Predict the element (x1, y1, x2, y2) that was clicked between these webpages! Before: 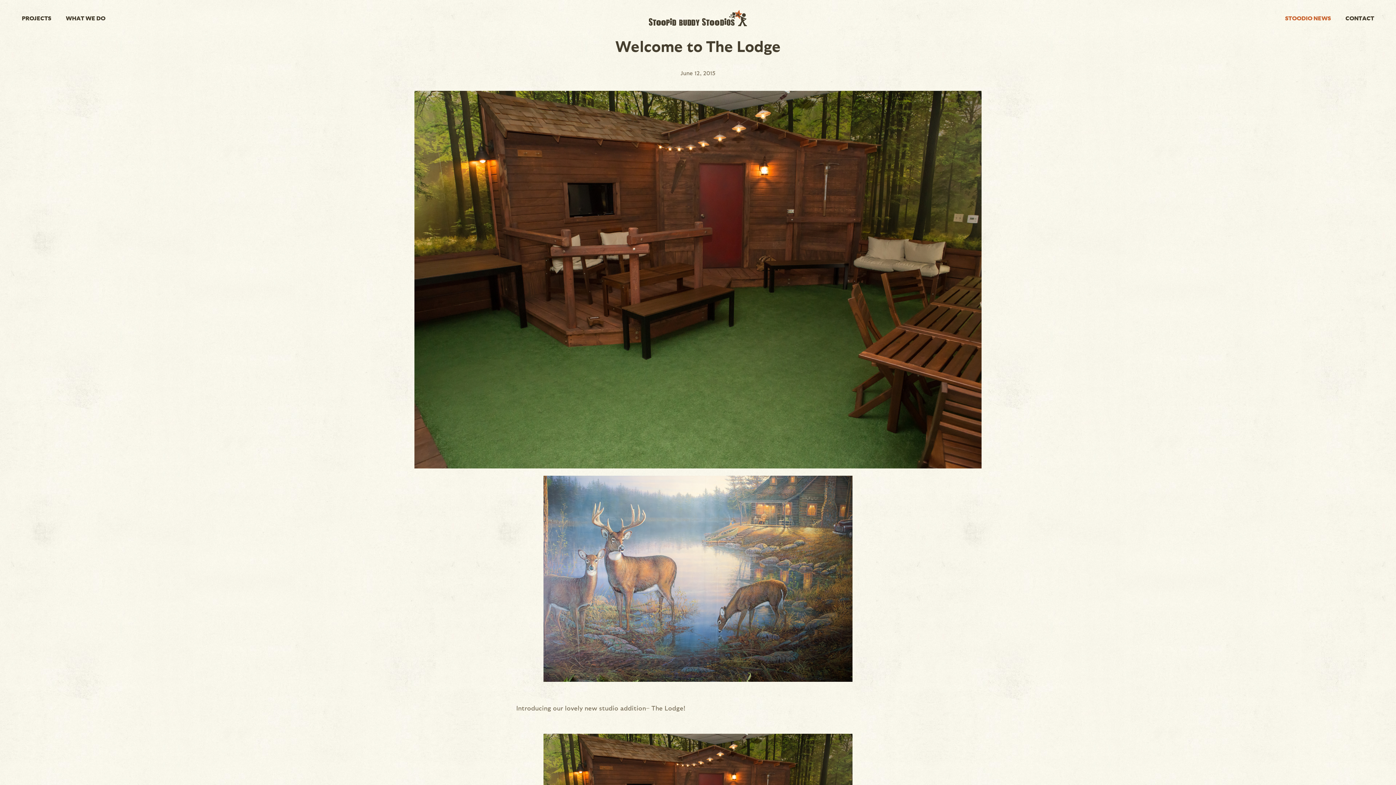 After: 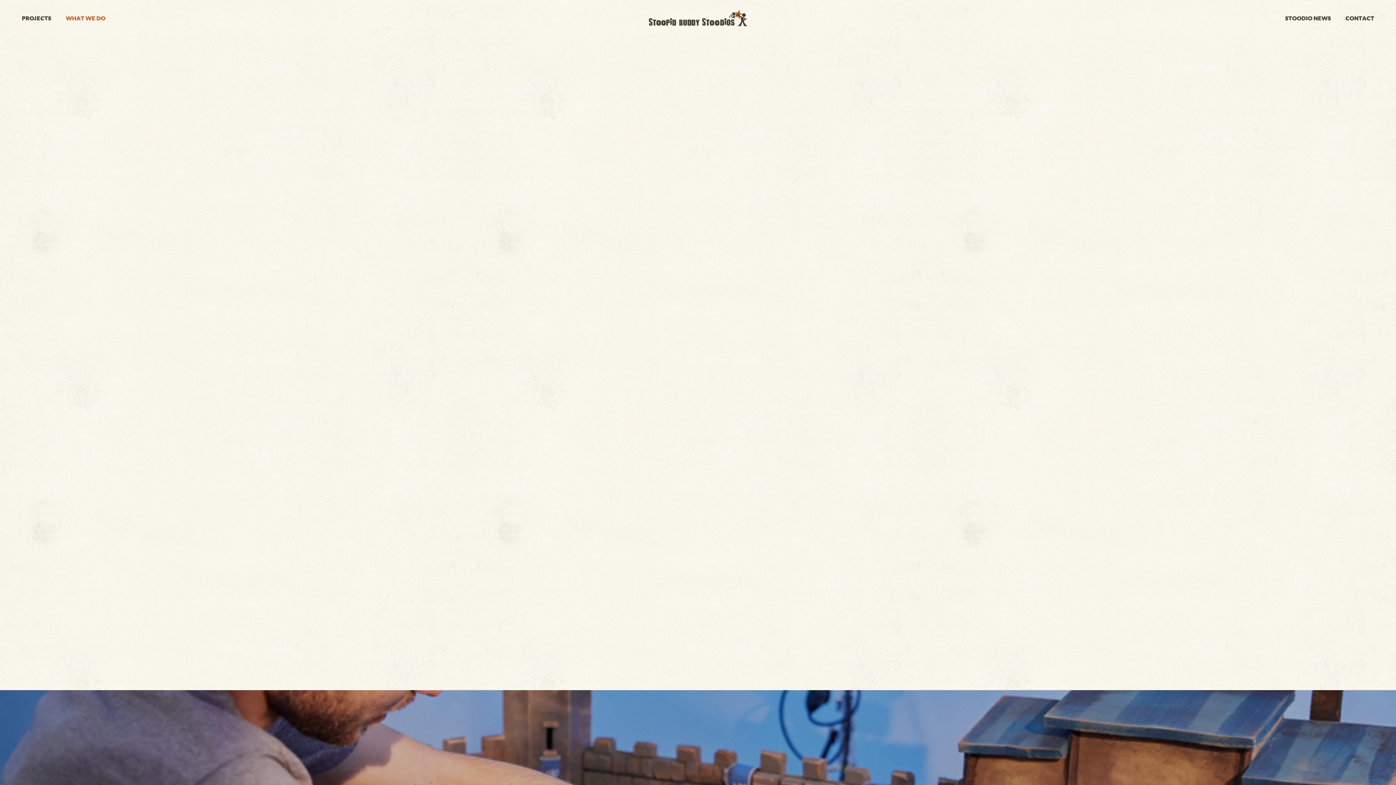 Action: bbox: (65, 14, 105, 21) label: WHAT WE DO